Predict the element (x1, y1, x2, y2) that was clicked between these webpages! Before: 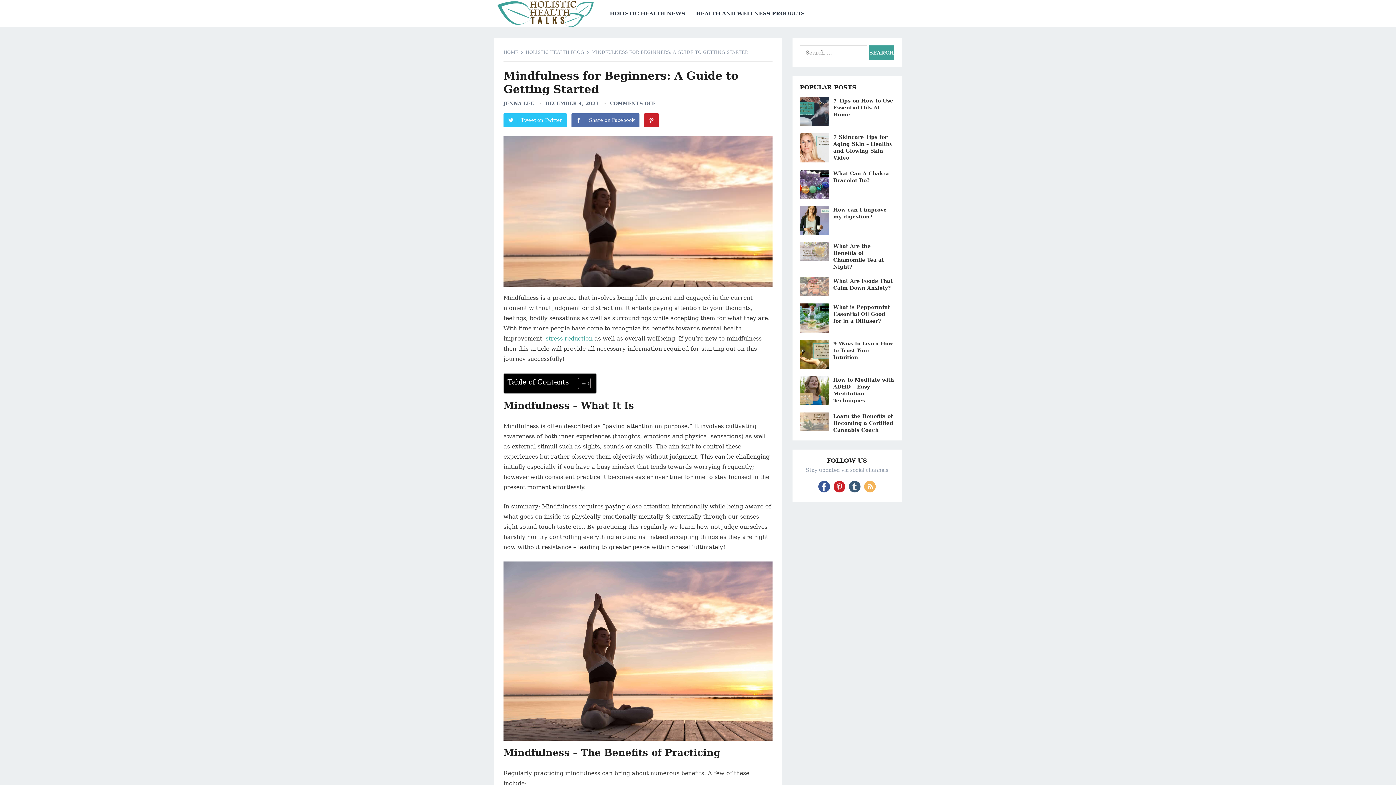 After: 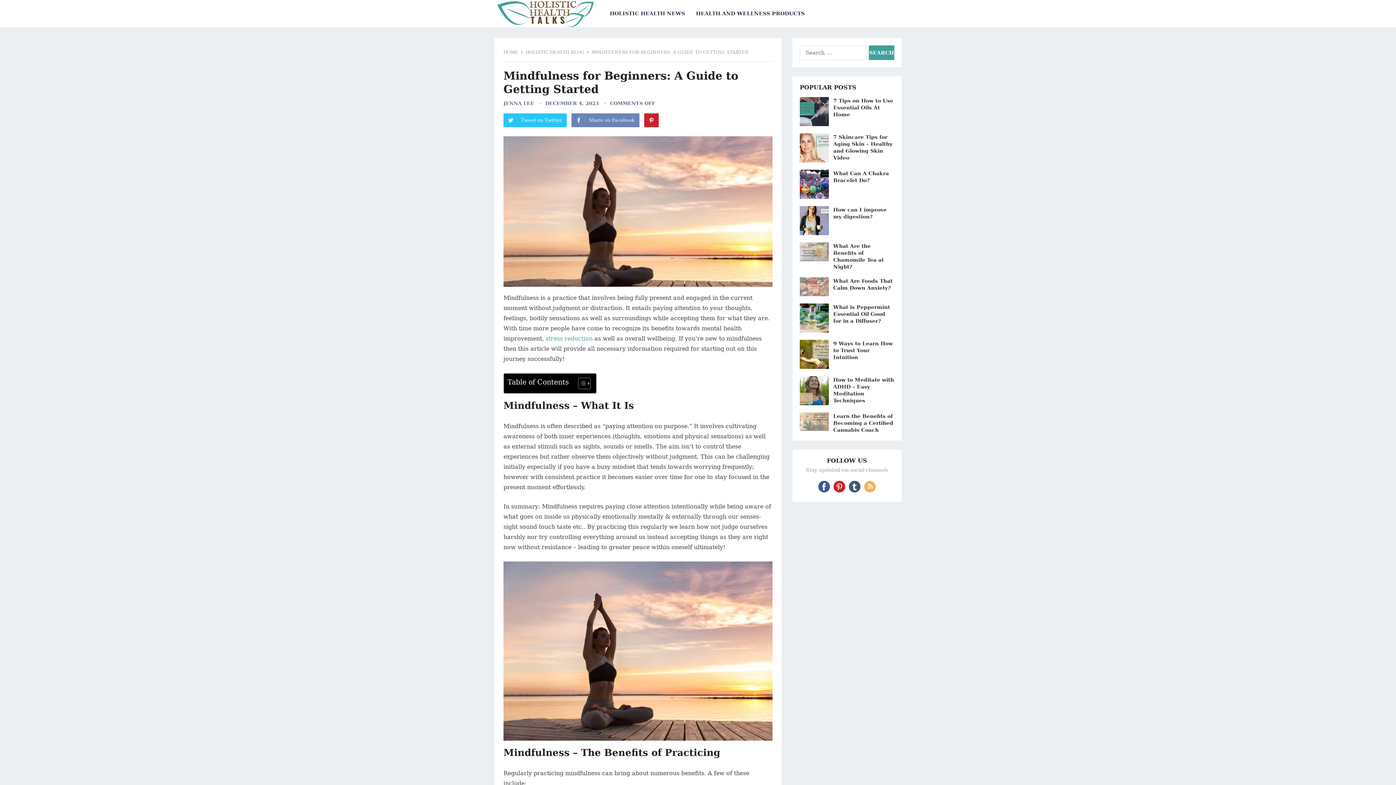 Action: bbox: (571, 113, 639, 127) label: Share on Facebook